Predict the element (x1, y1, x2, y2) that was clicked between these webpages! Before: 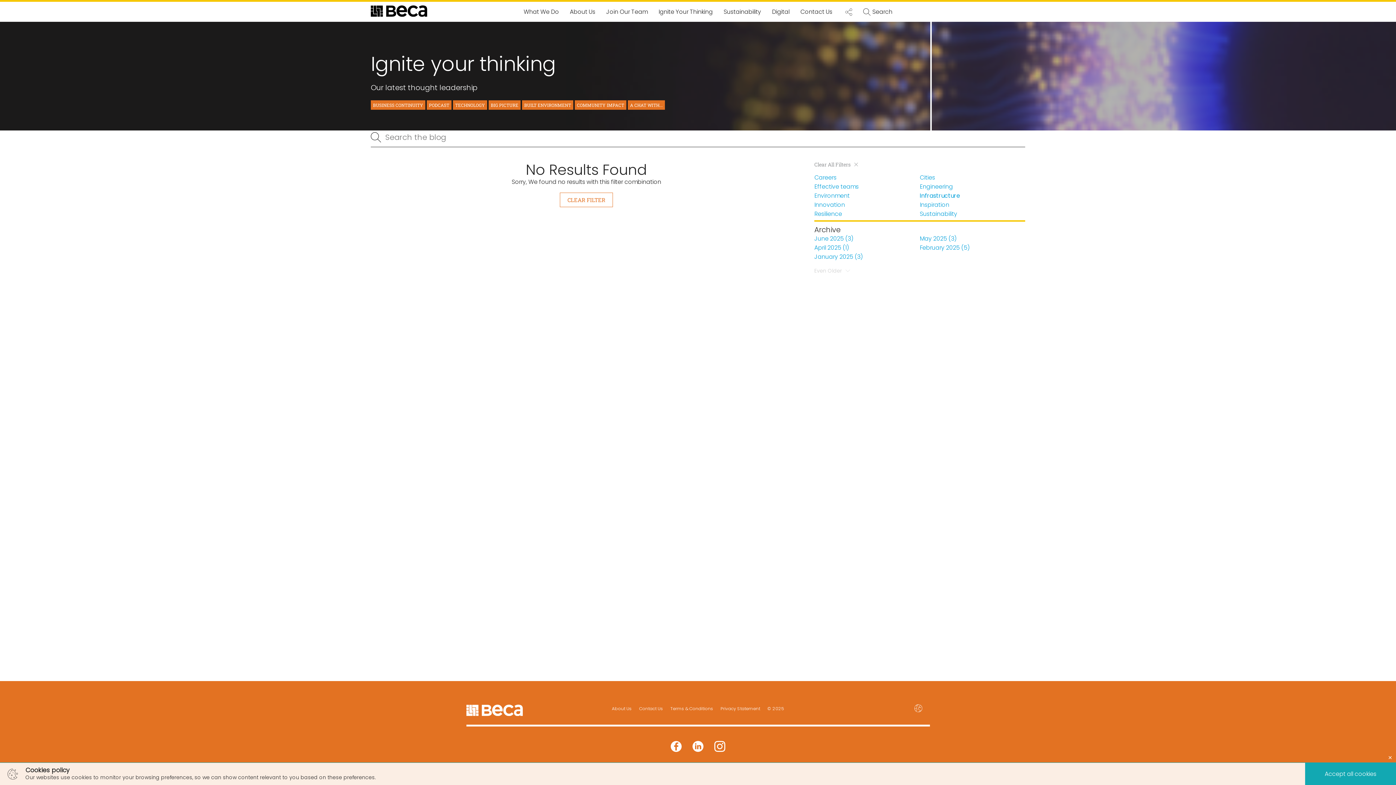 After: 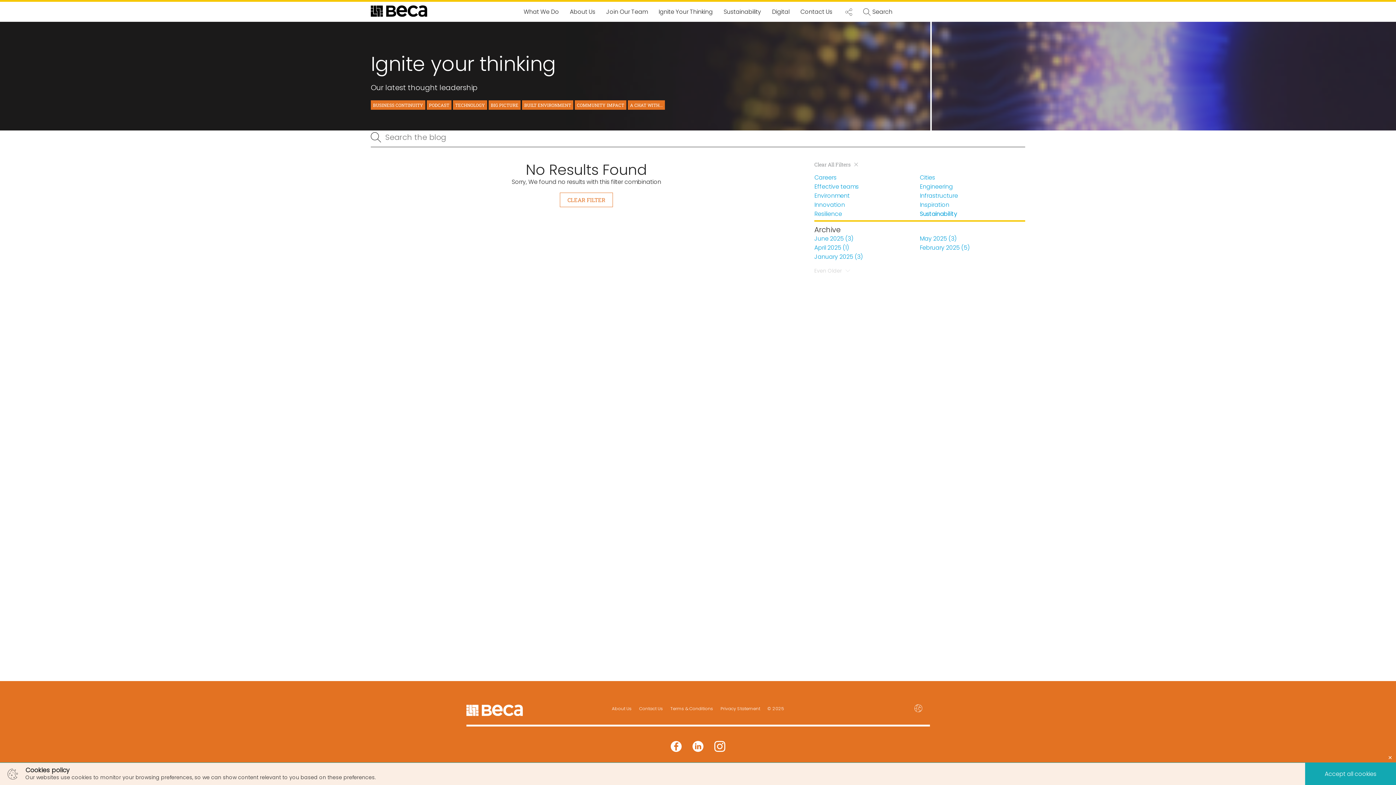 Action: bbox: (919, 209, 957, 218) label: Sustainability